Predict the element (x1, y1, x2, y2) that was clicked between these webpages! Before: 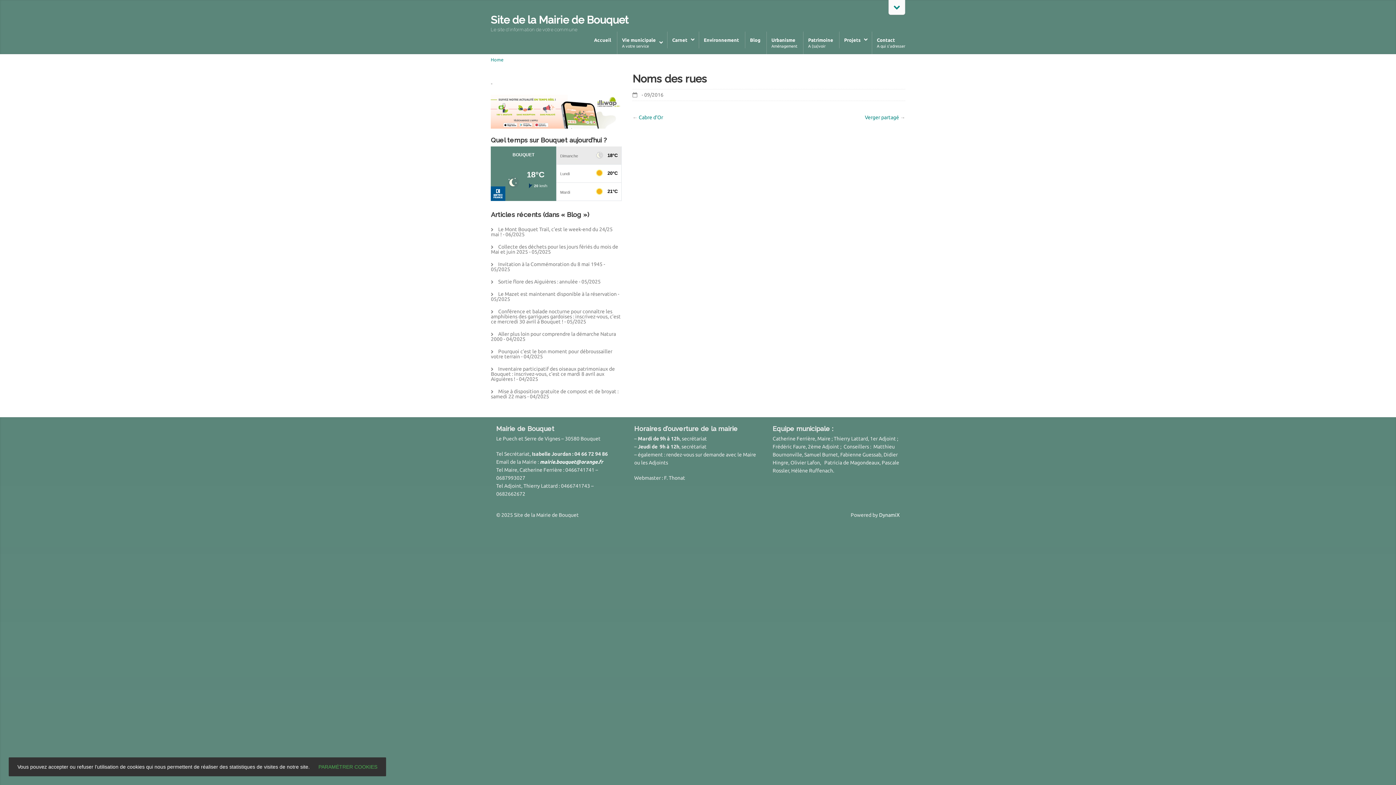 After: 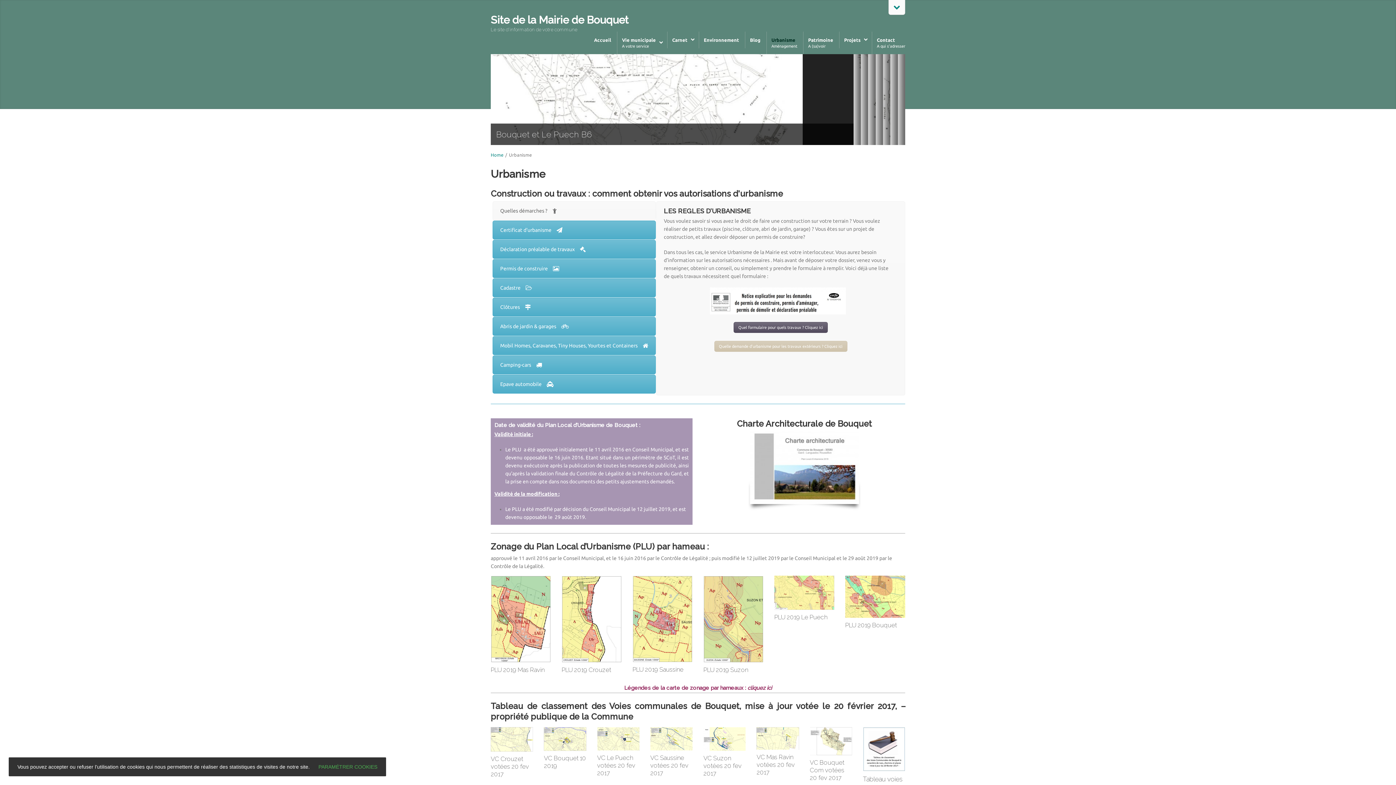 Action: label: Urbanisme
Aménagement bbox: (766, 31, 802, 54)